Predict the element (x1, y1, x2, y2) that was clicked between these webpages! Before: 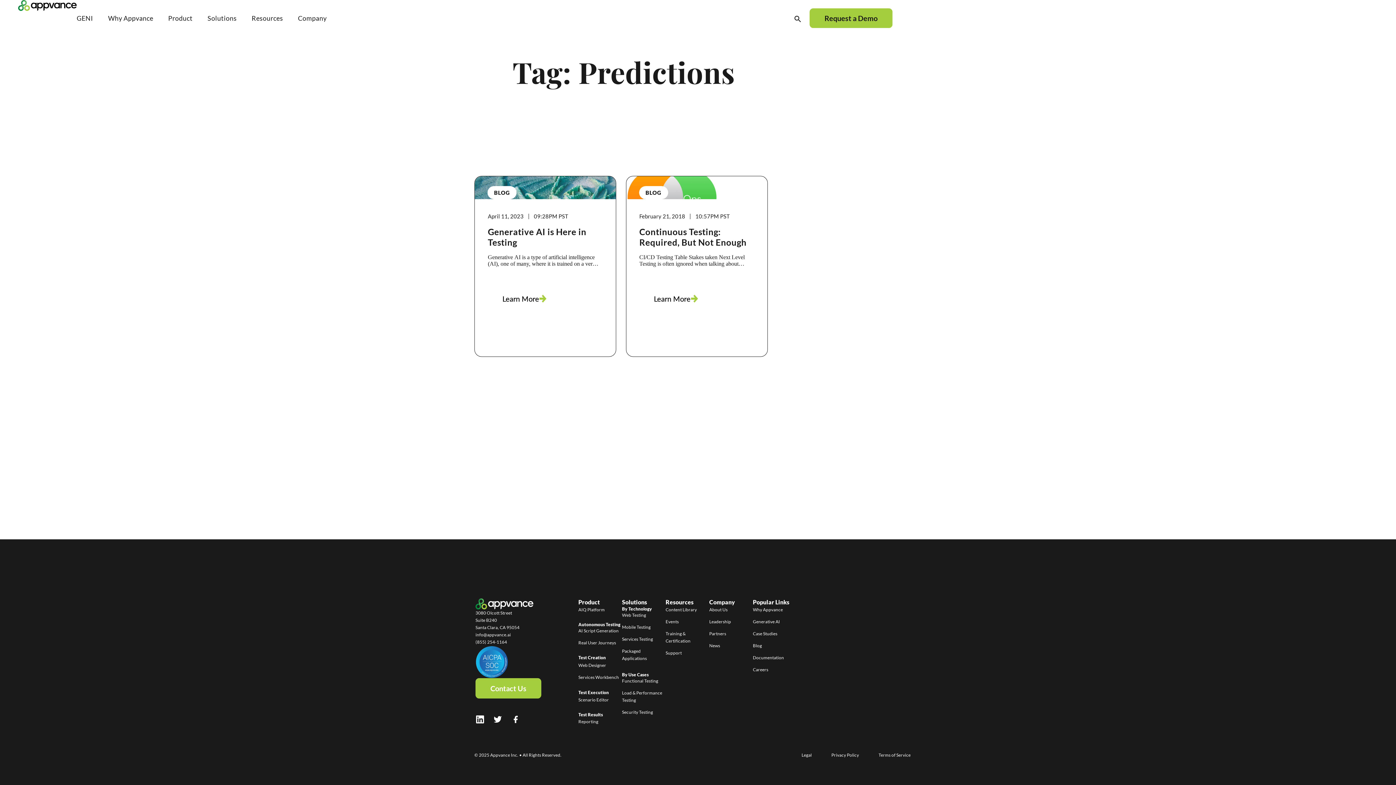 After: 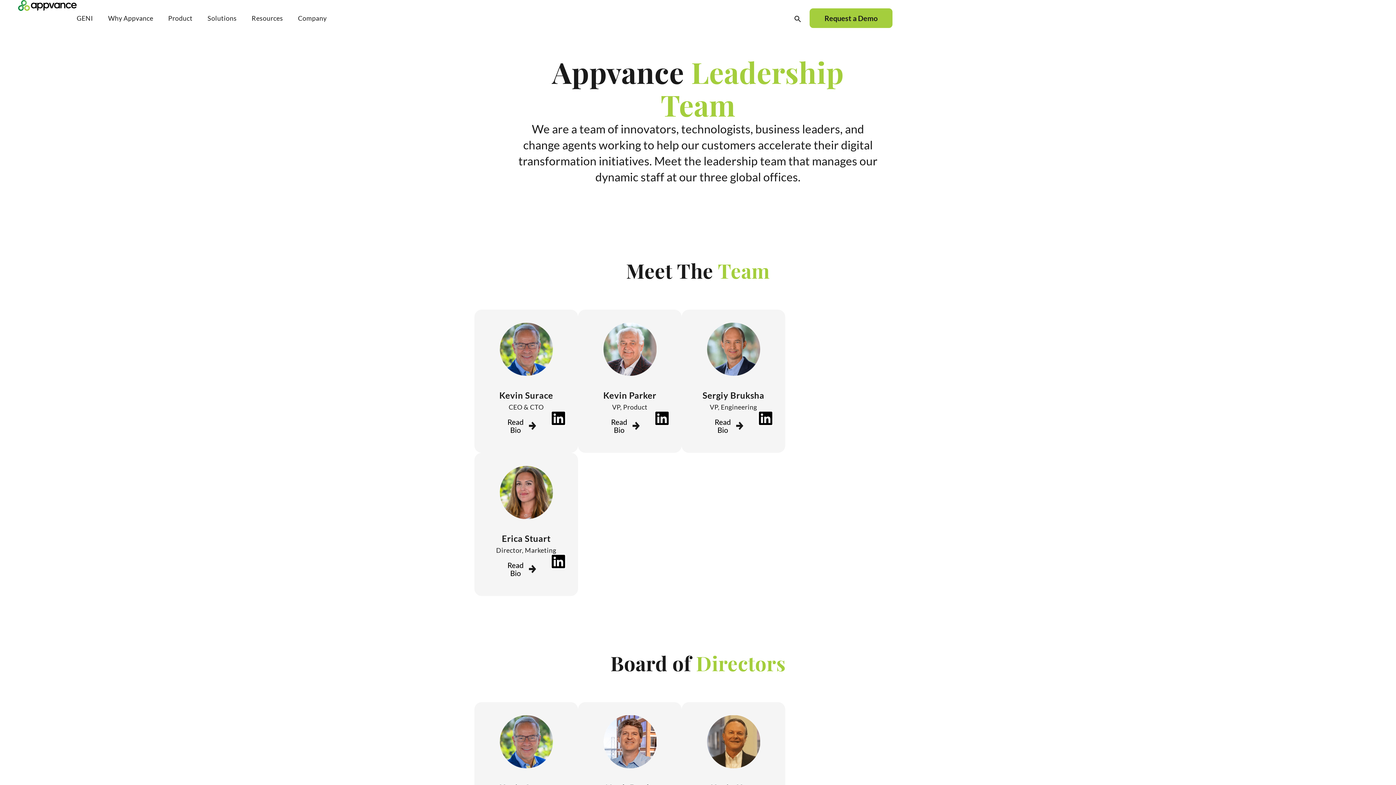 Action: label: Leadership bbox: (709, 618, 731, 625)